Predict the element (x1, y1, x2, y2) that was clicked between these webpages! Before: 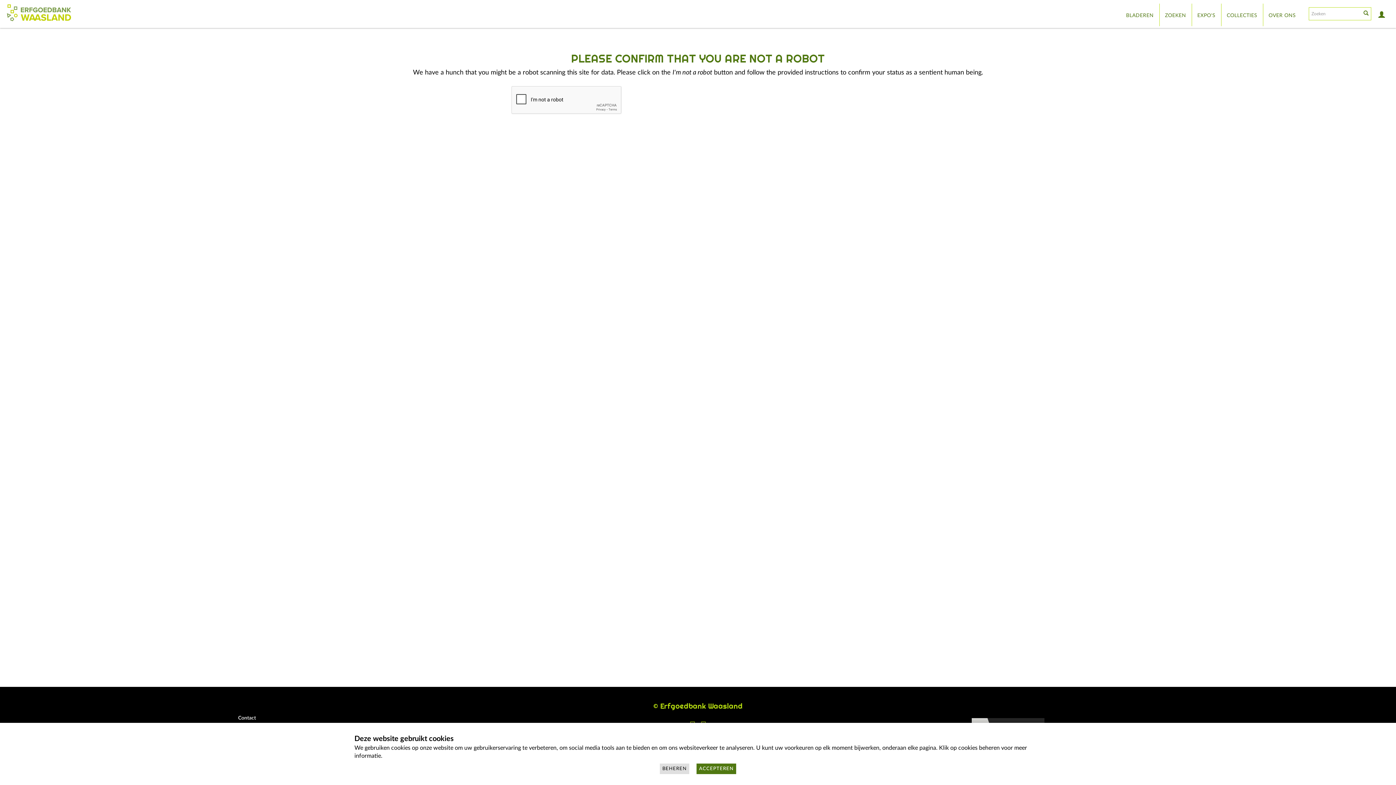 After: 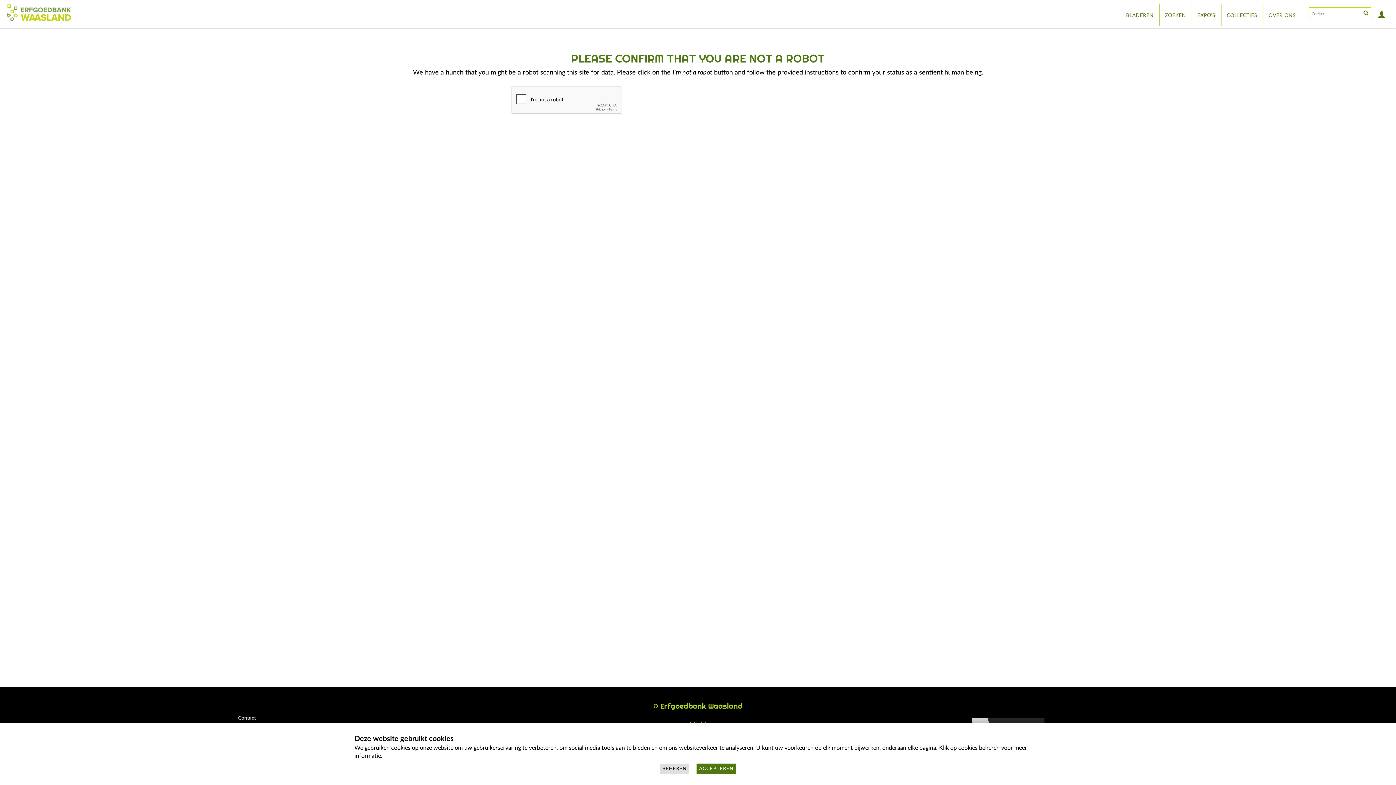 Action: bbox: (1120, 3, 1159, 26) label: BLADEREN